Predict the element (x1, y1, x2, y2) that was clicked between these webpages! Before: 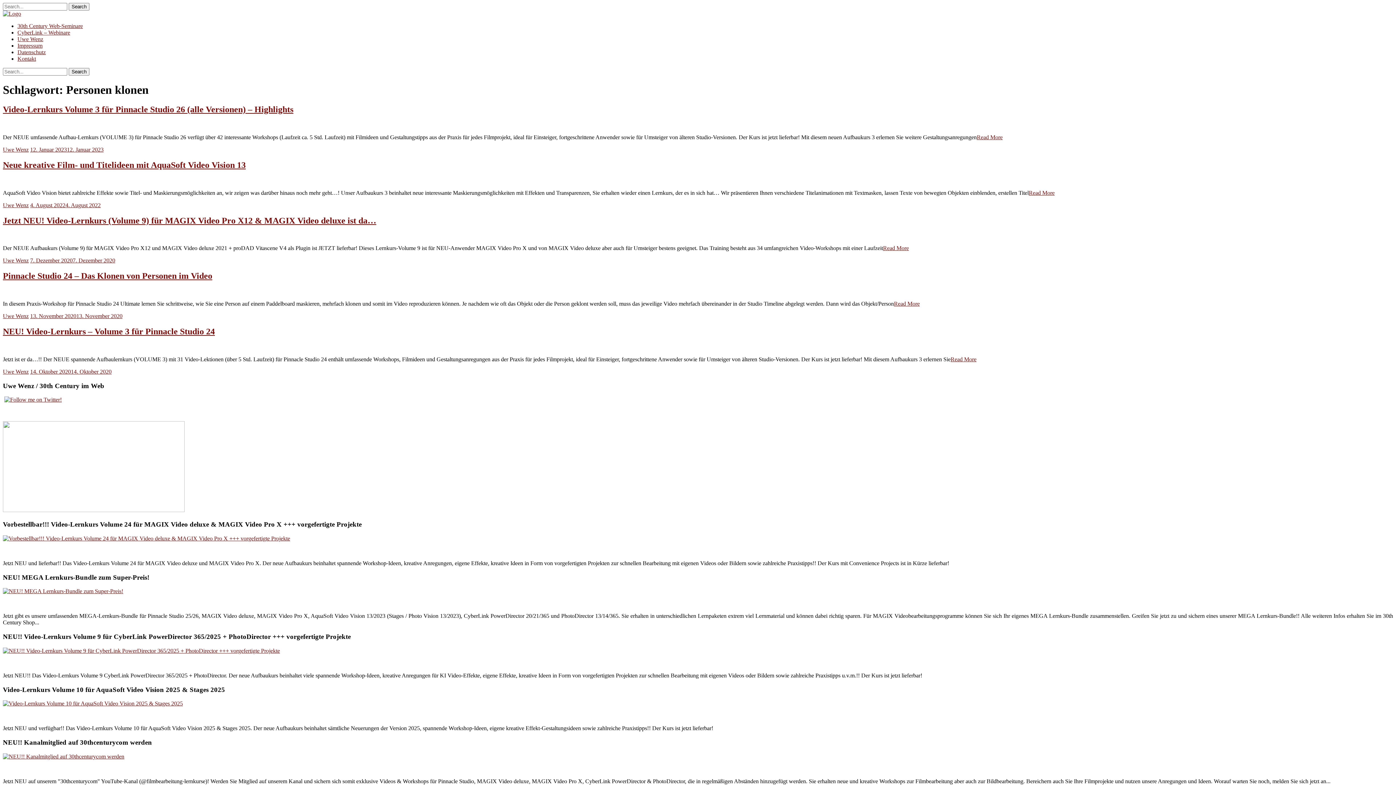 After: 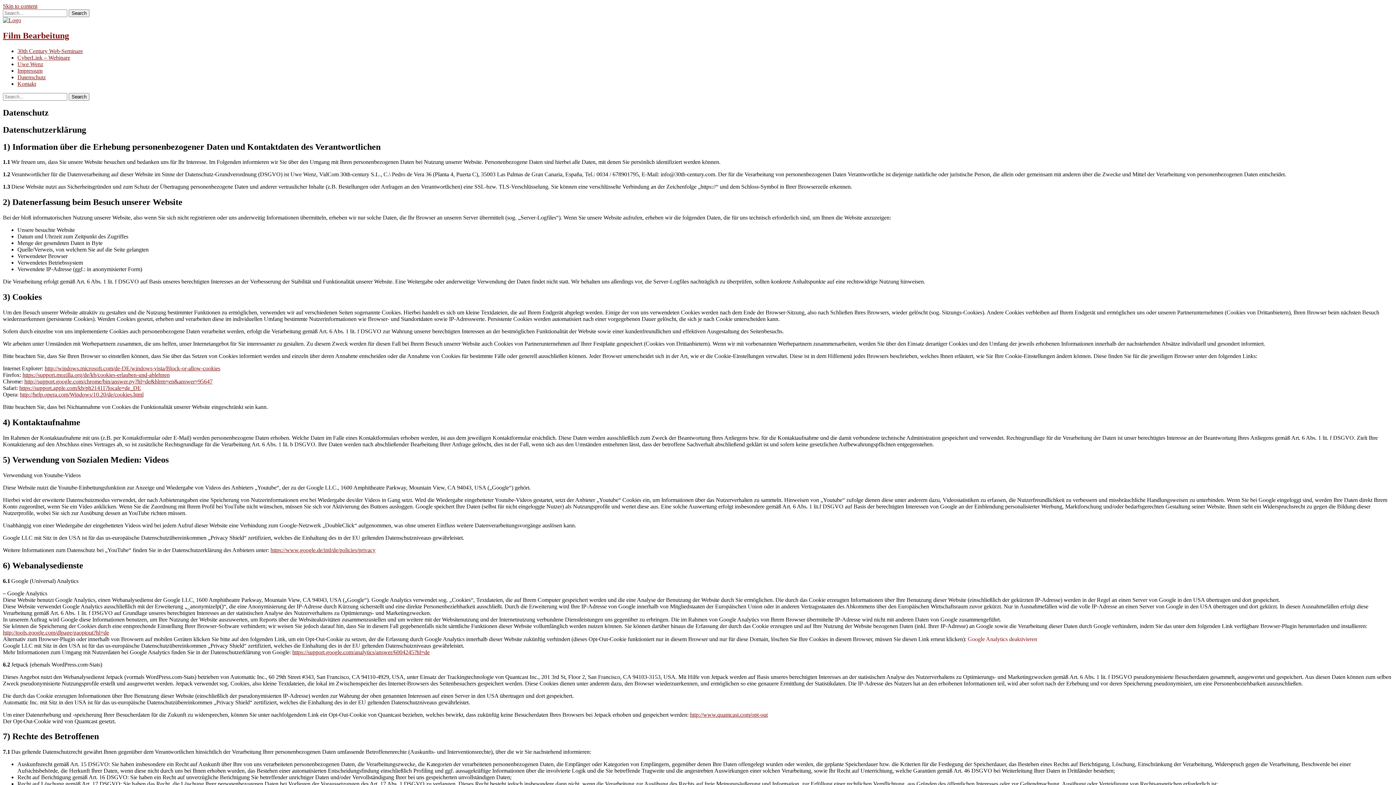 Action: bbox: (17, 49, 45, 55) label: Datenschutz